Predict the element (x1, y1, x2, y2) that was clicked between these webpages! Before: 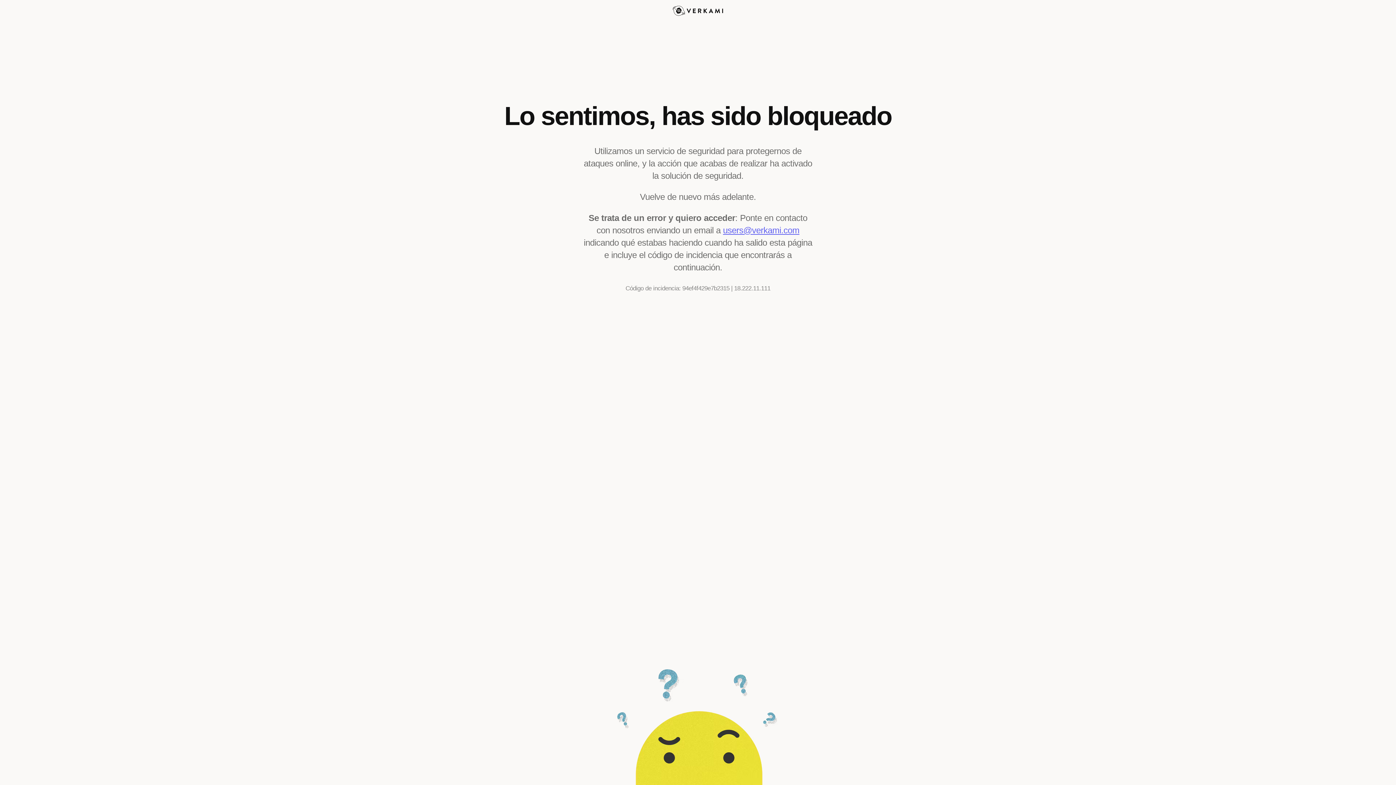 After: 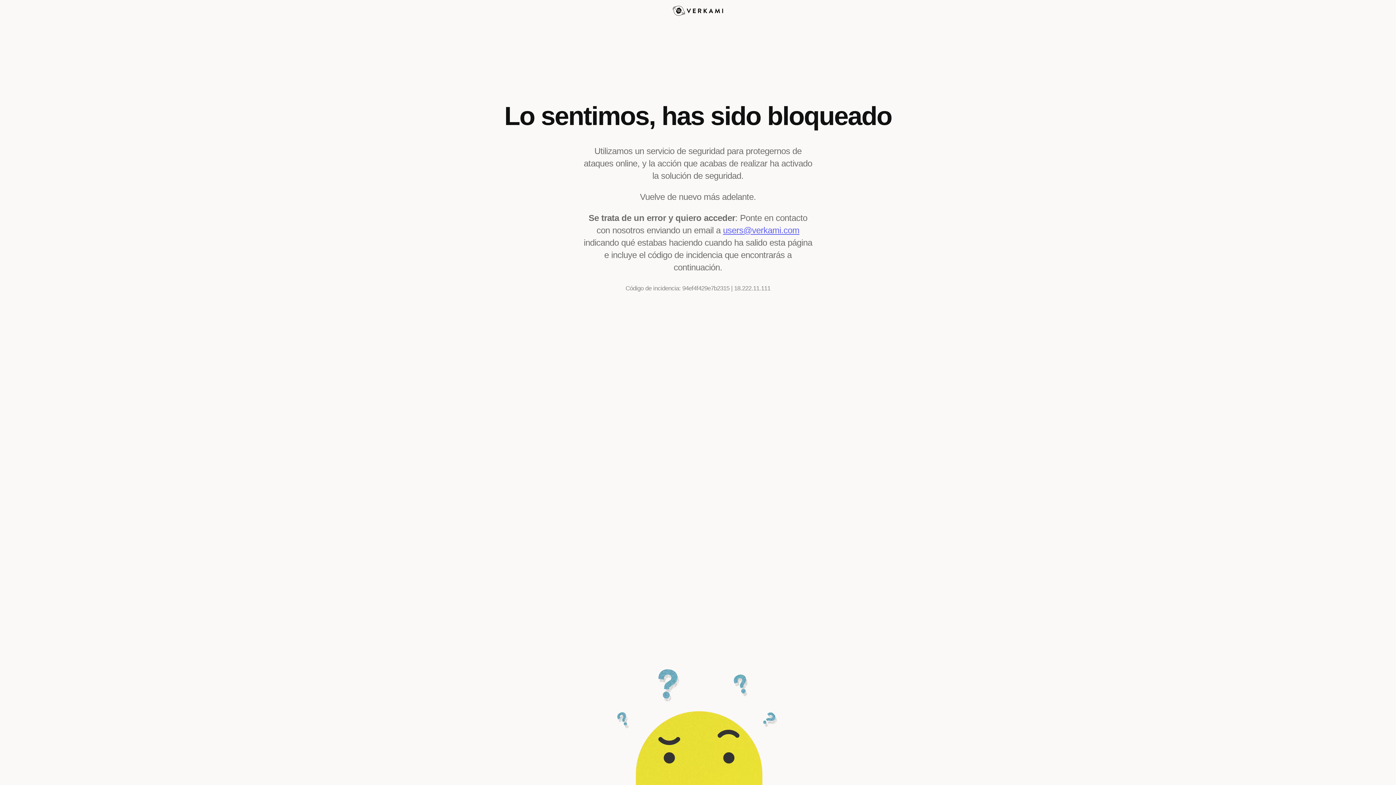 Action: label: users@verkami.com bbox: (723, 225, 799, 235)